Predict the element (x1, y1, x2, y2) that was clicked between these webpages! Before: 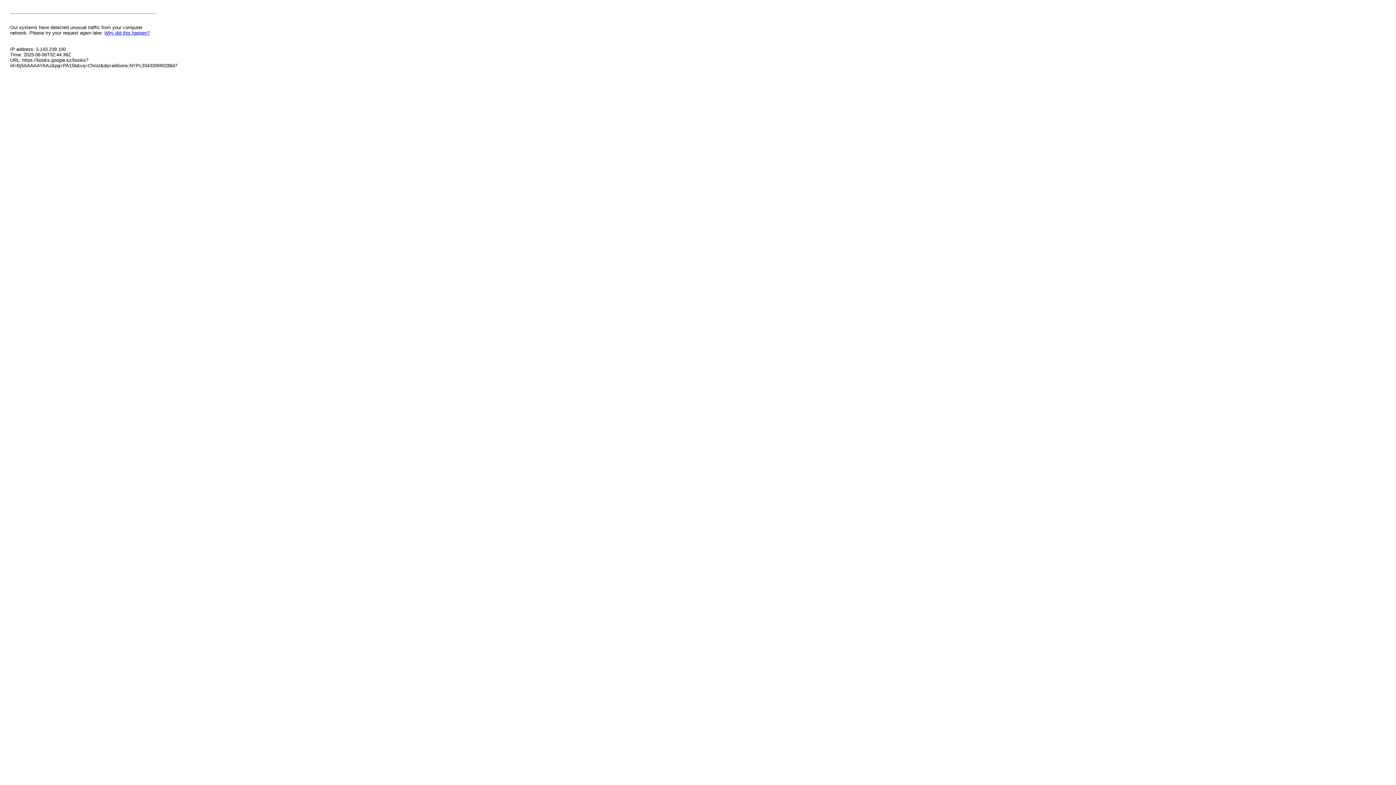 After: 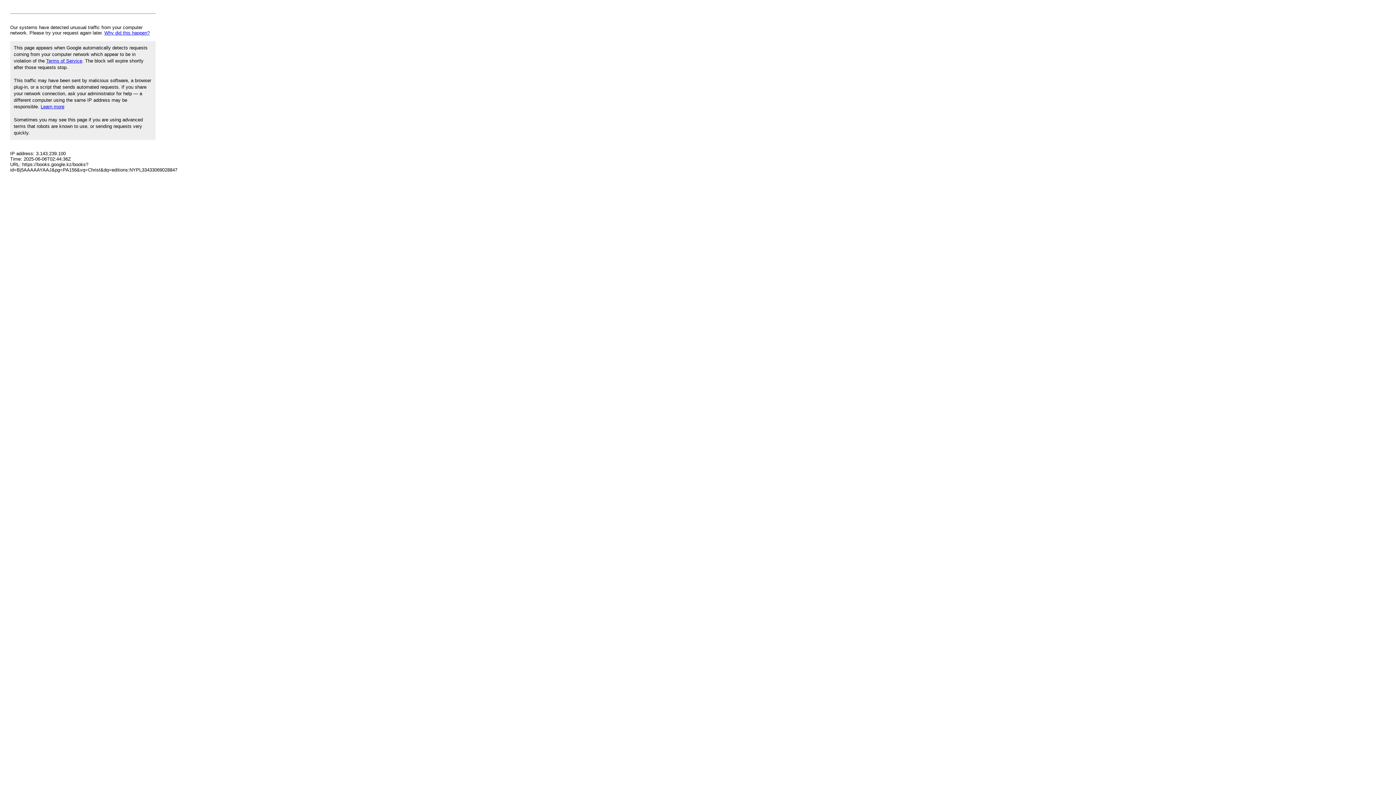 Action: bbox: (104, 30, 149, 35) label: Why did this happen?